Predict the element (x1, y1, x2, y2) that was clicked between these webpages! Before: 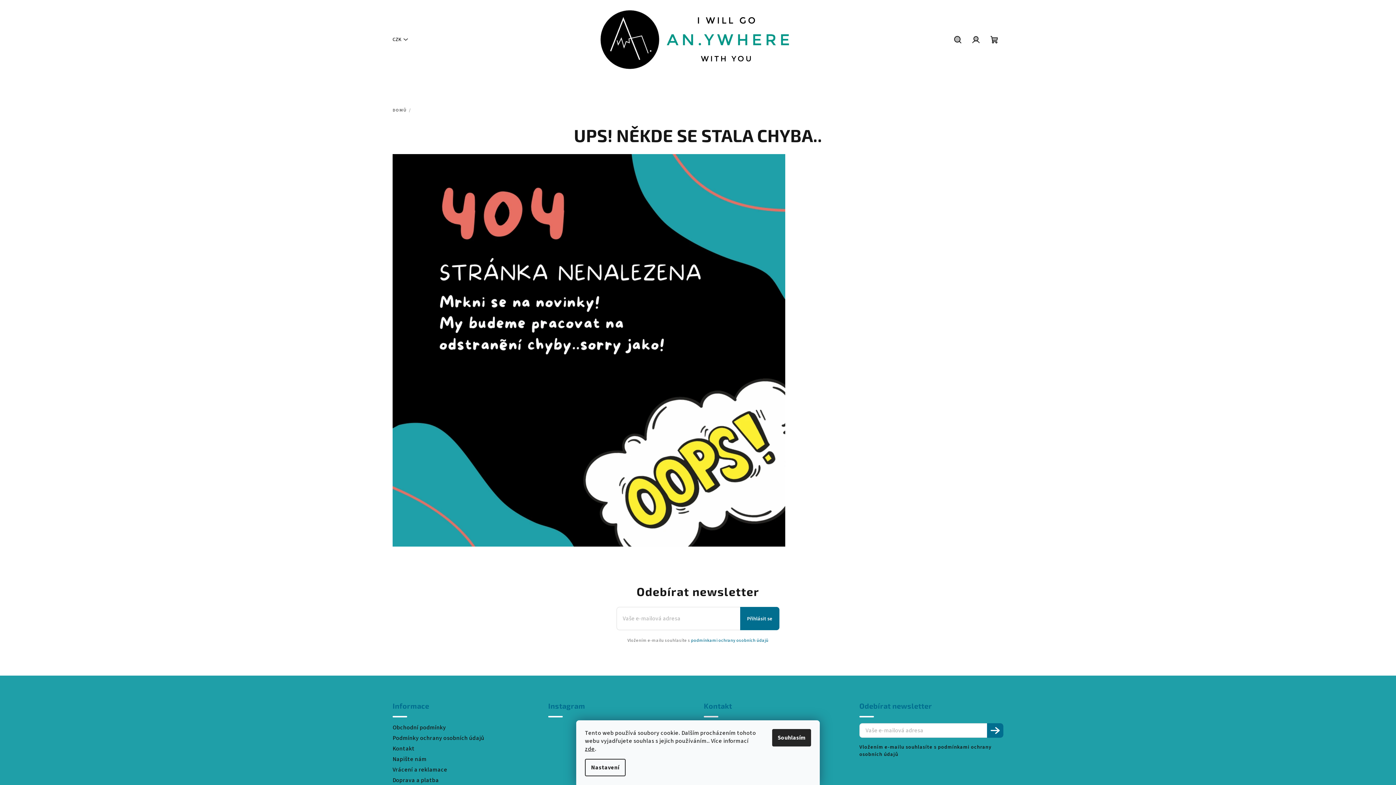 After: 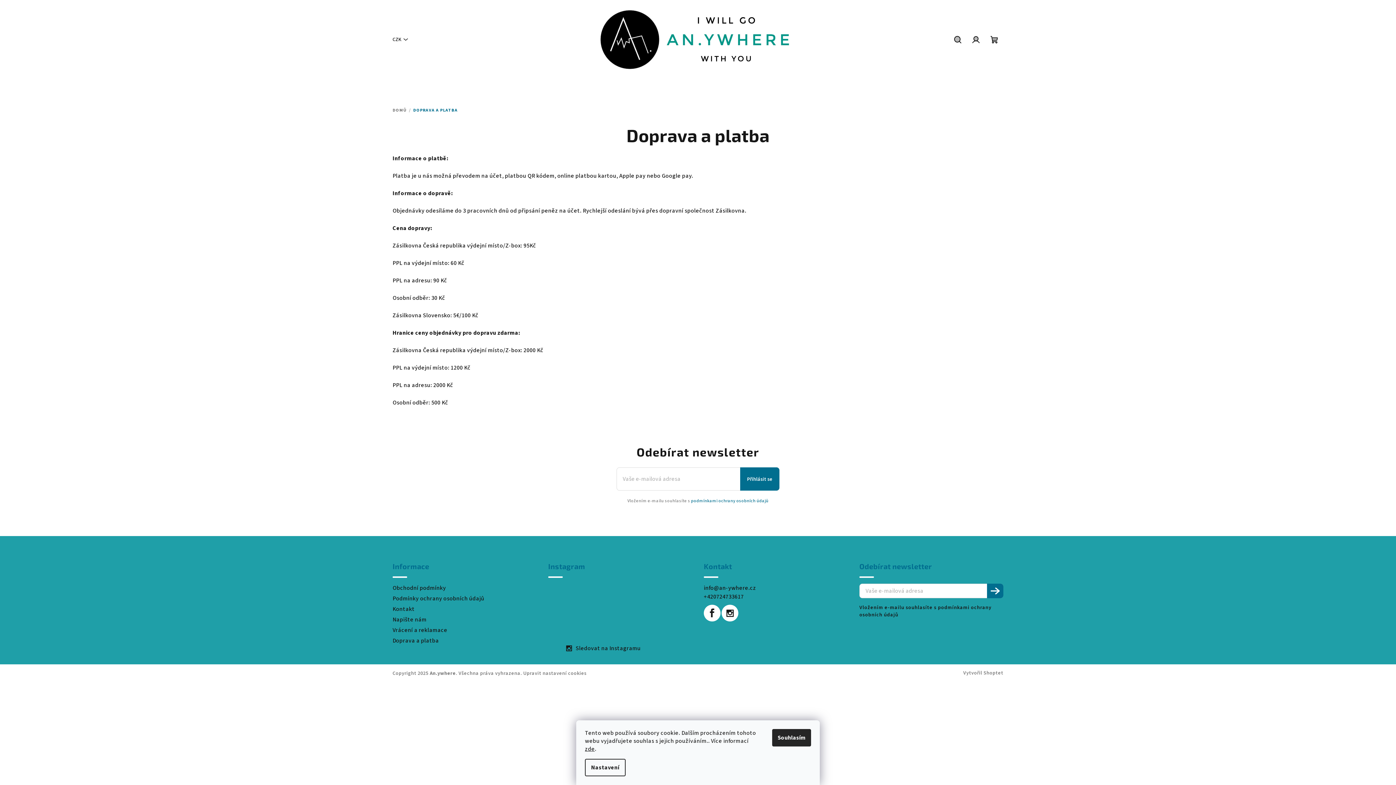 Action: bbox: (392, 776, 439, 784) label: Doprava a platba